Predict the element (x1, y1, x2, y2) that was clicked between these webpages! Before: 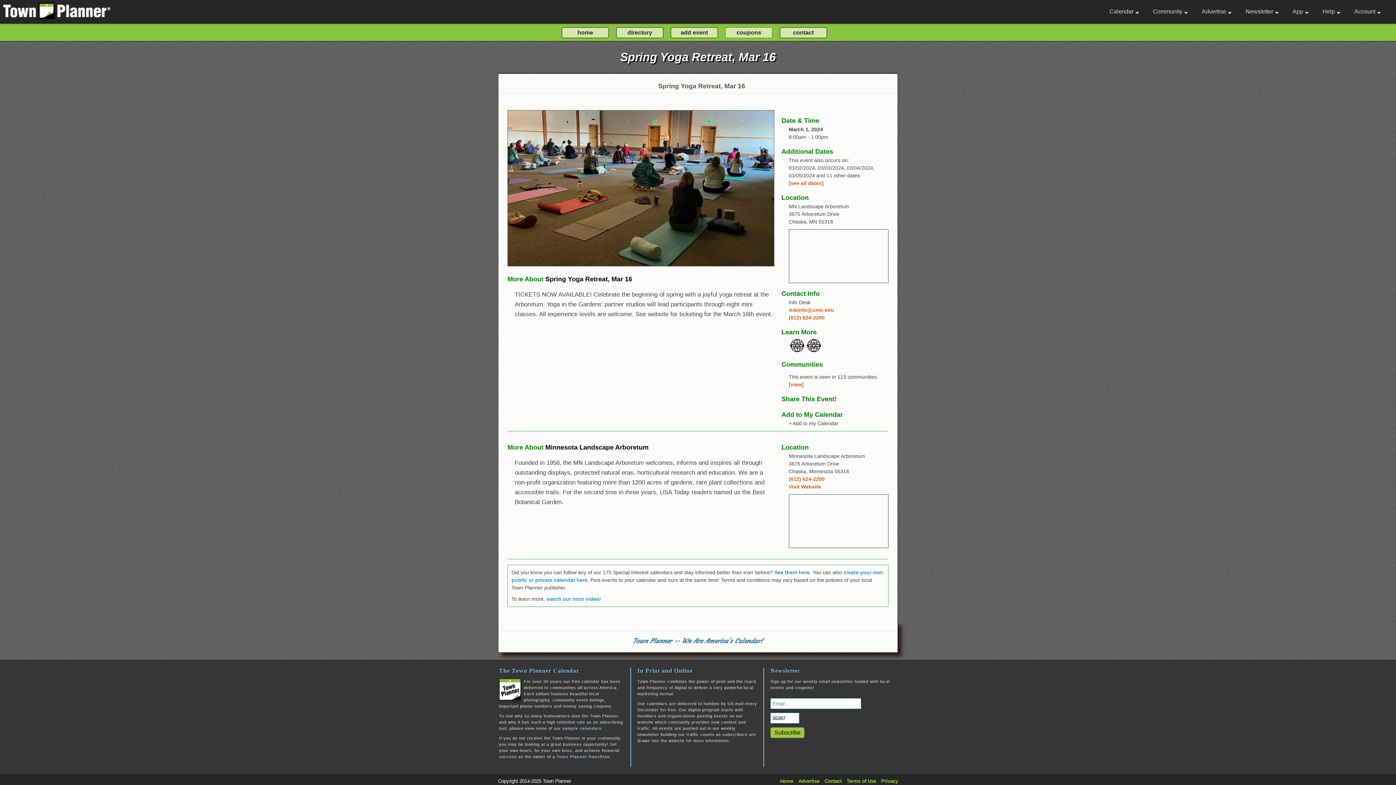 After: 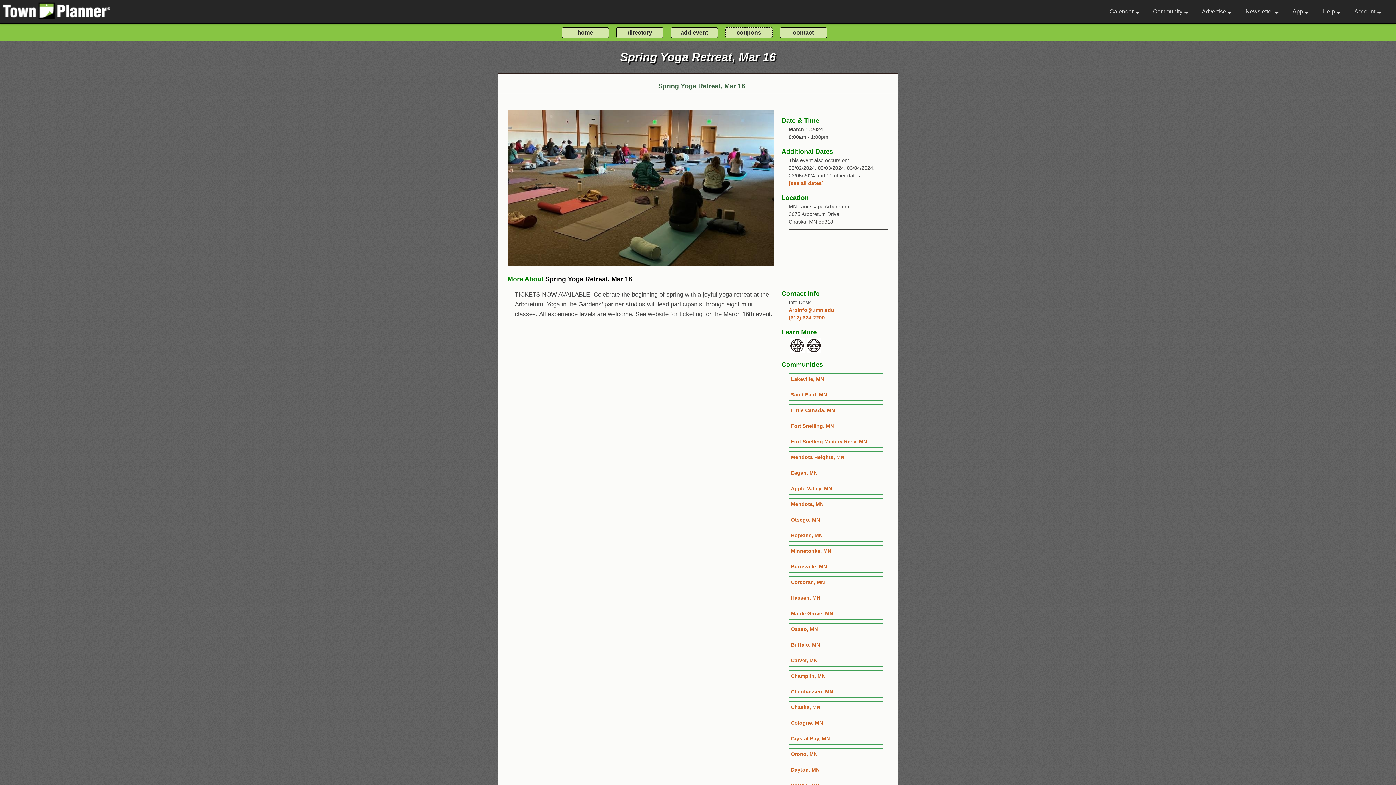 Action: bbox: (788, 381, 803, 388) label: [view]